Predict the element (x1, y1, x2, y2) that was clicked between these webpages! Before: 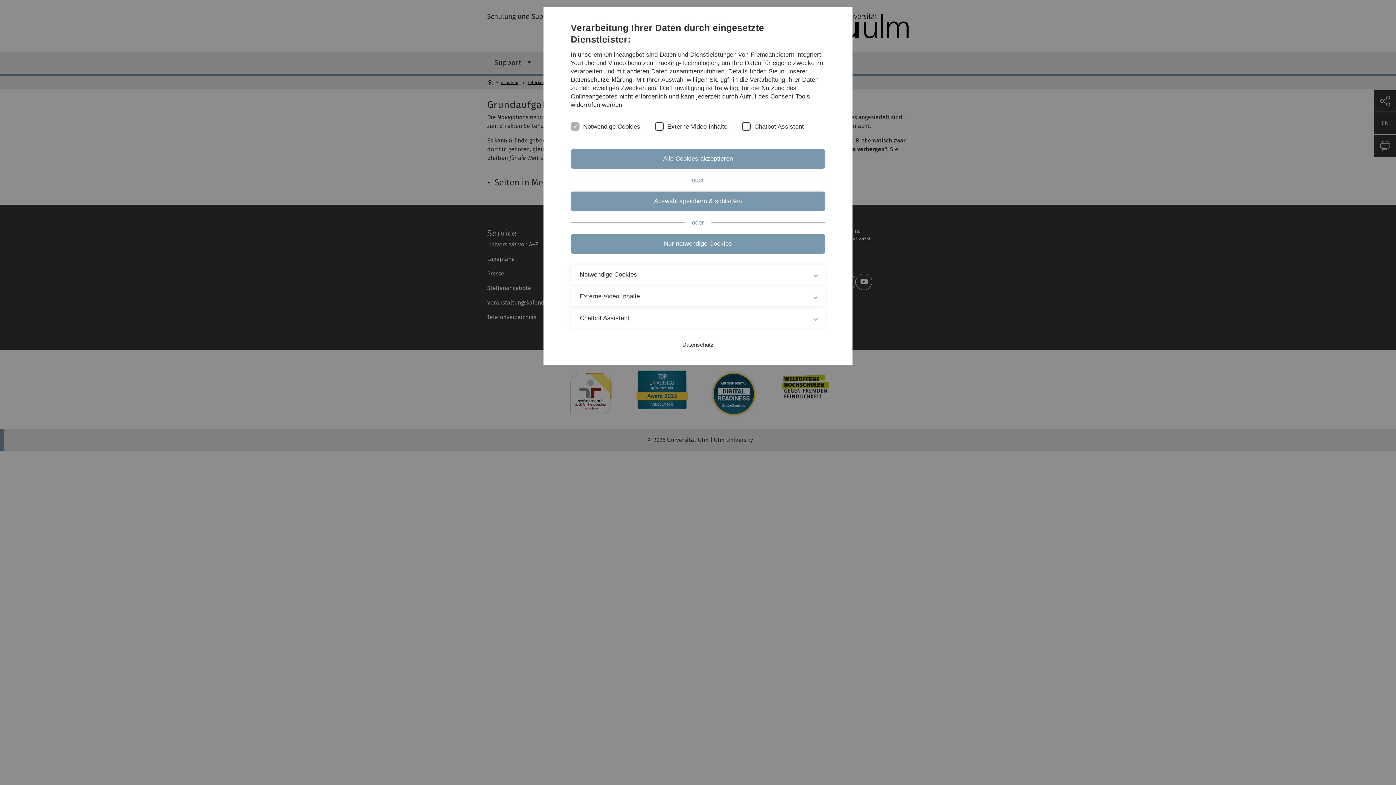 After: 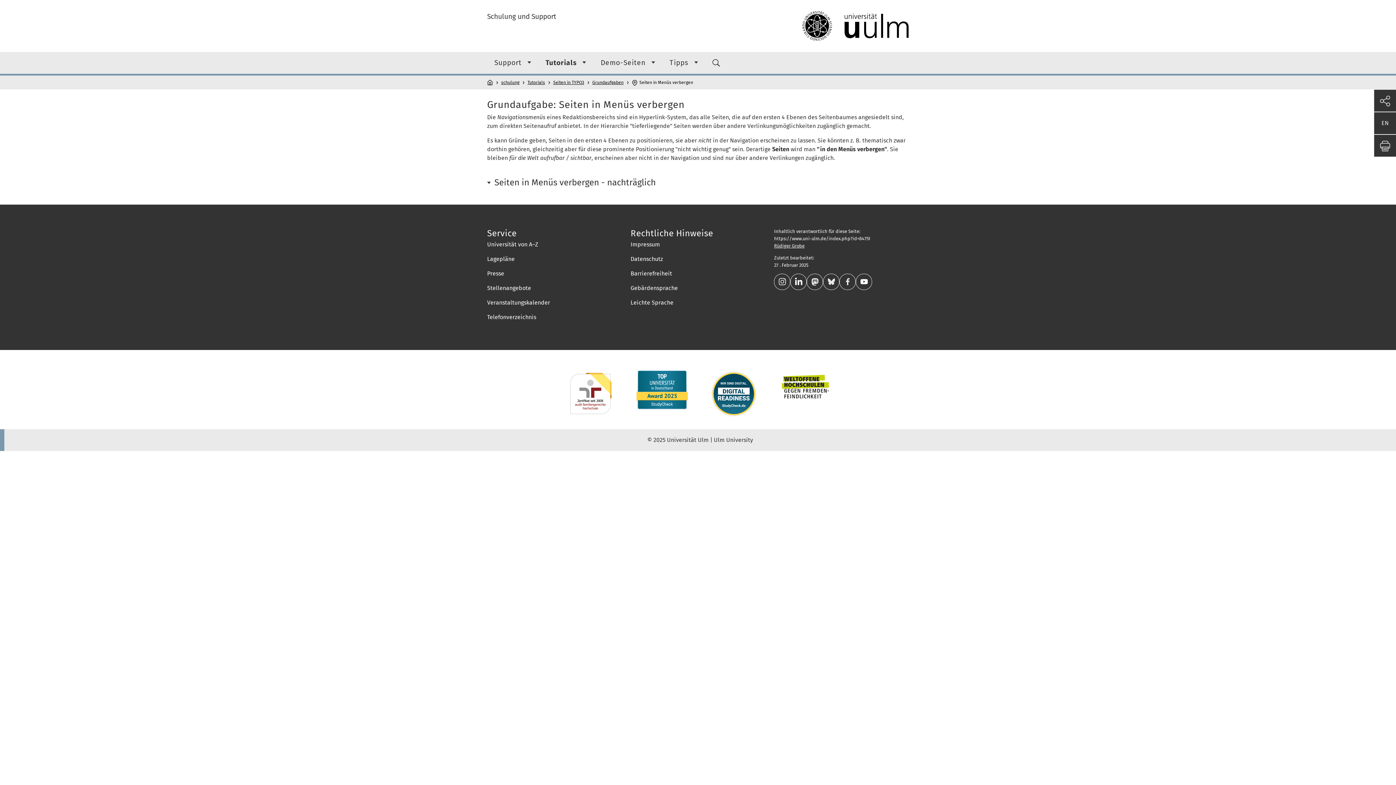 Action: bbox: (570, 234, 825, 253) label: Nur notwendige Cookies